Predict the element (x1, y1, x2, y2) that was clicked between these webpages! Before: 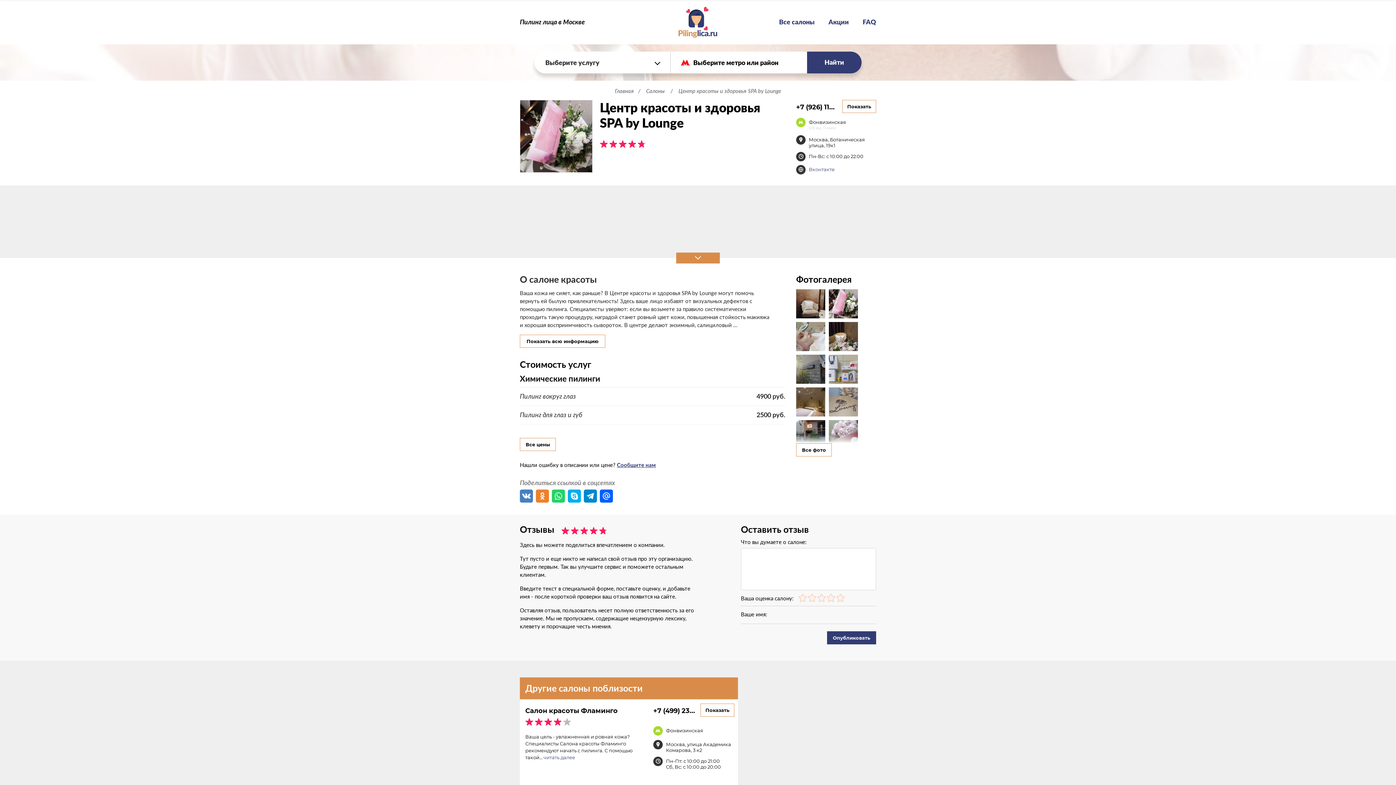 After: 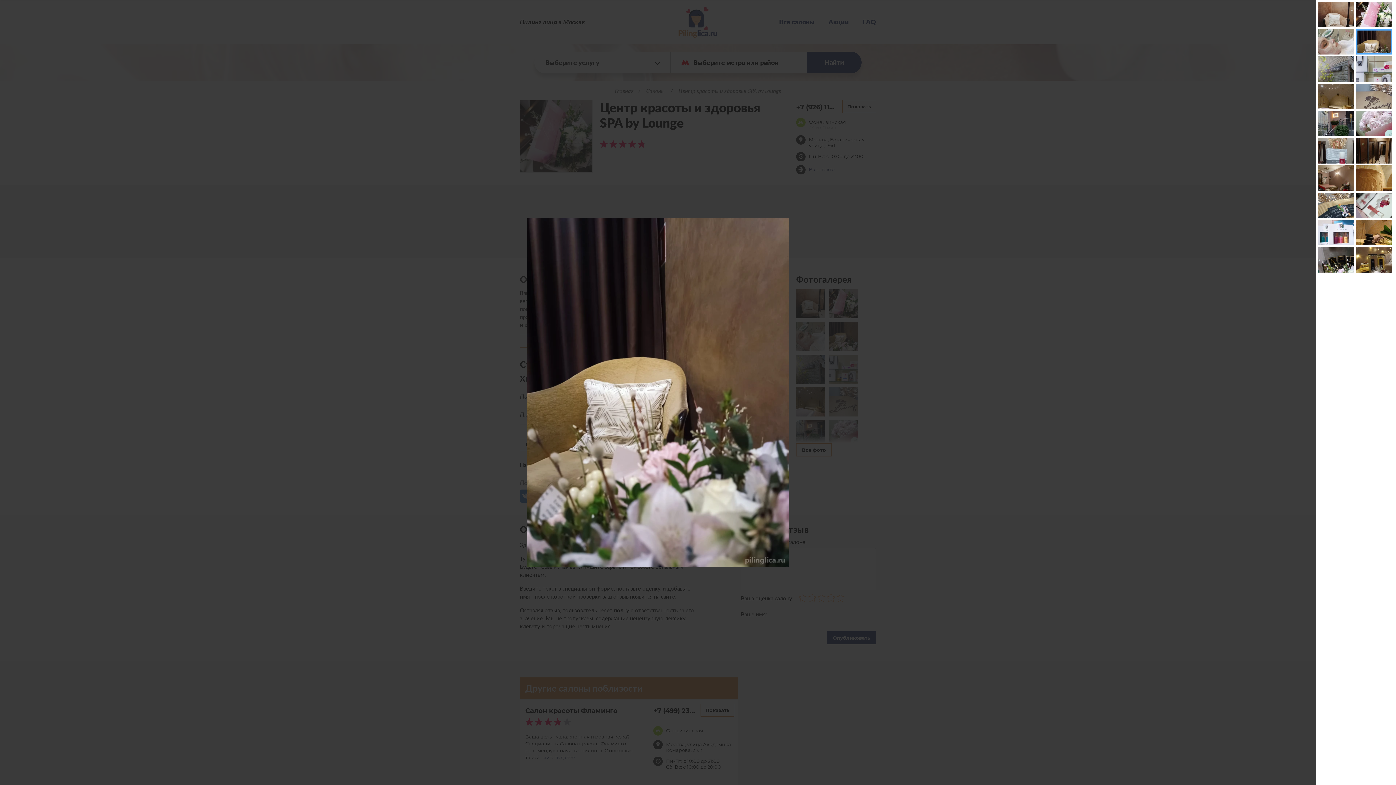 Action: bbox: (829, 322, 858, 351)